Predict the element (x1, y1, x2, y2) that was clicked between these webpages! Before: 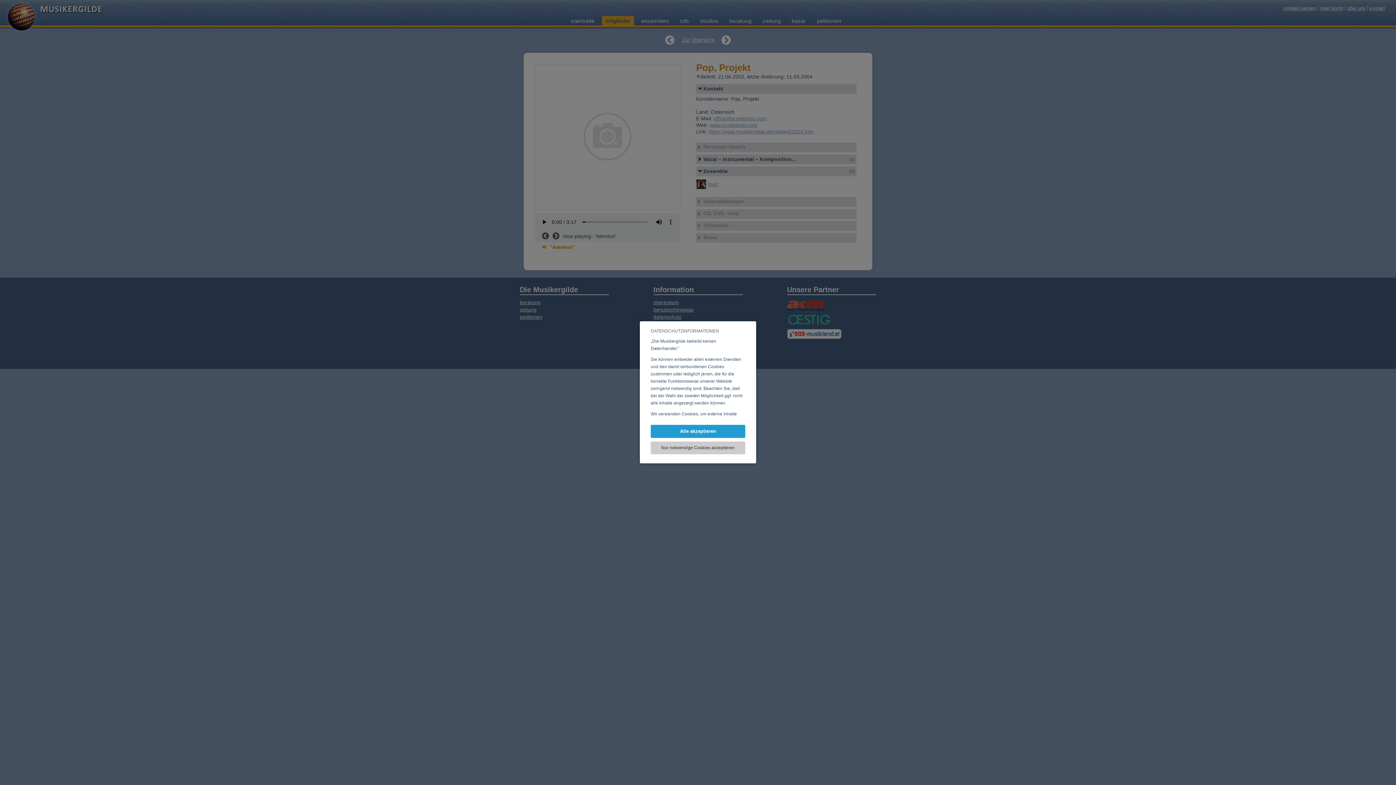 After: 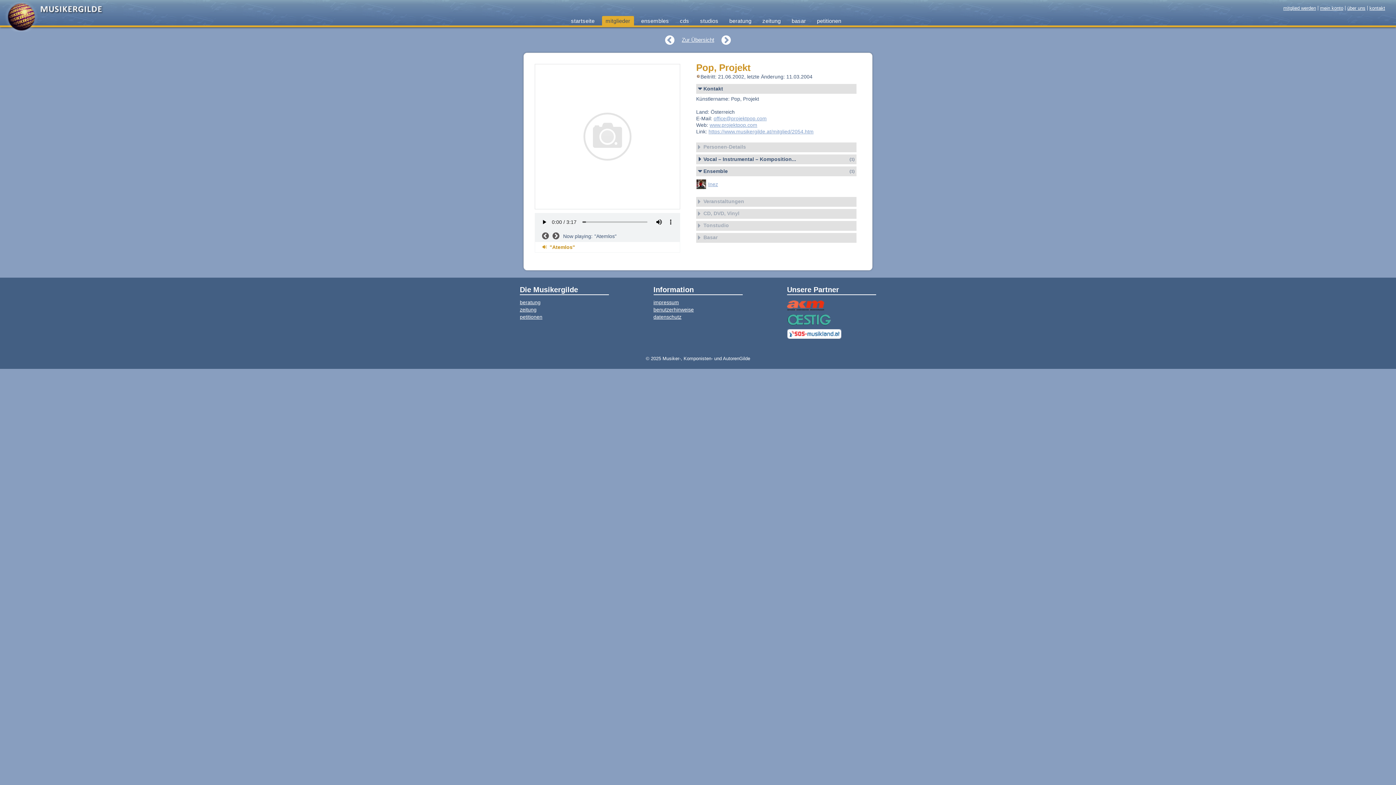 Action: bbox: (650, 441, 745, 454) label: Nur notwendige Cookies akzeptieren